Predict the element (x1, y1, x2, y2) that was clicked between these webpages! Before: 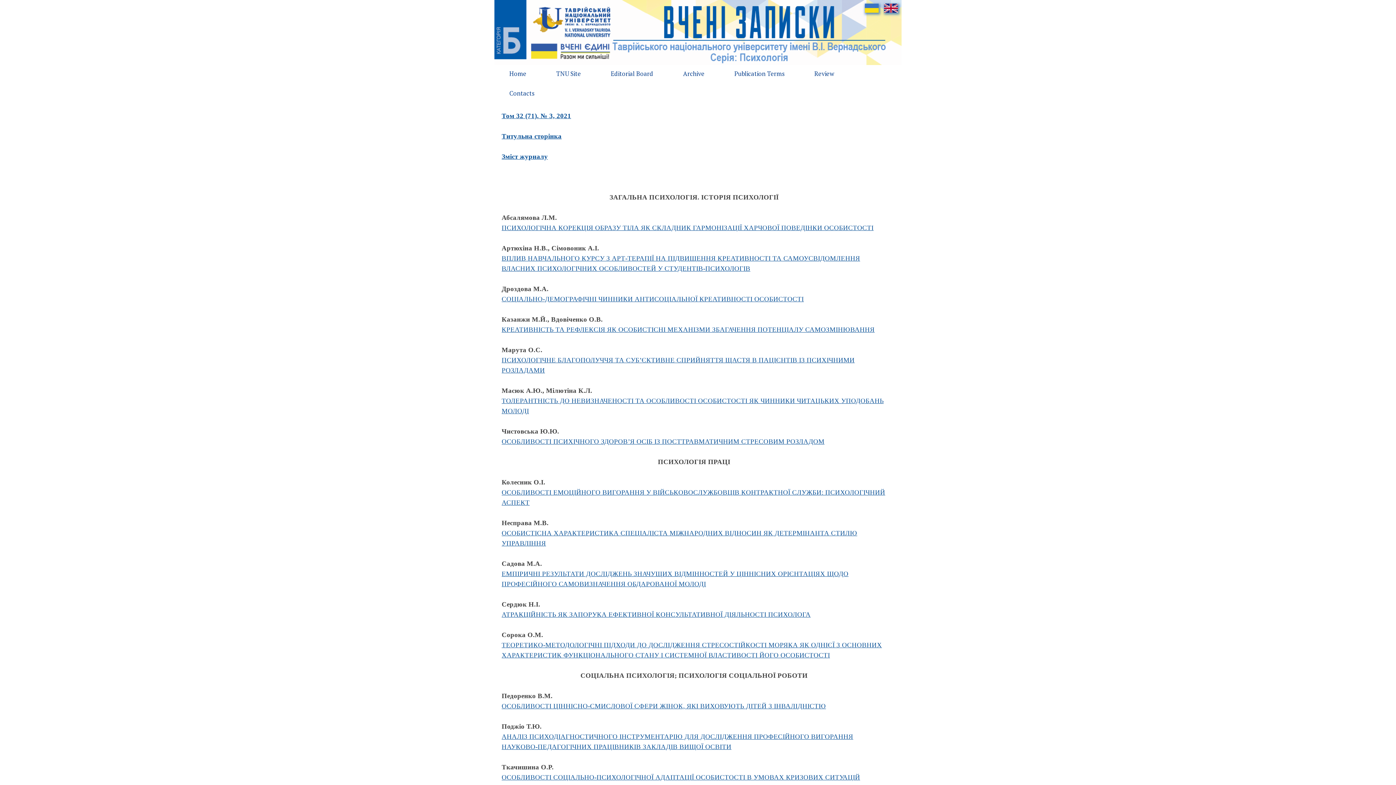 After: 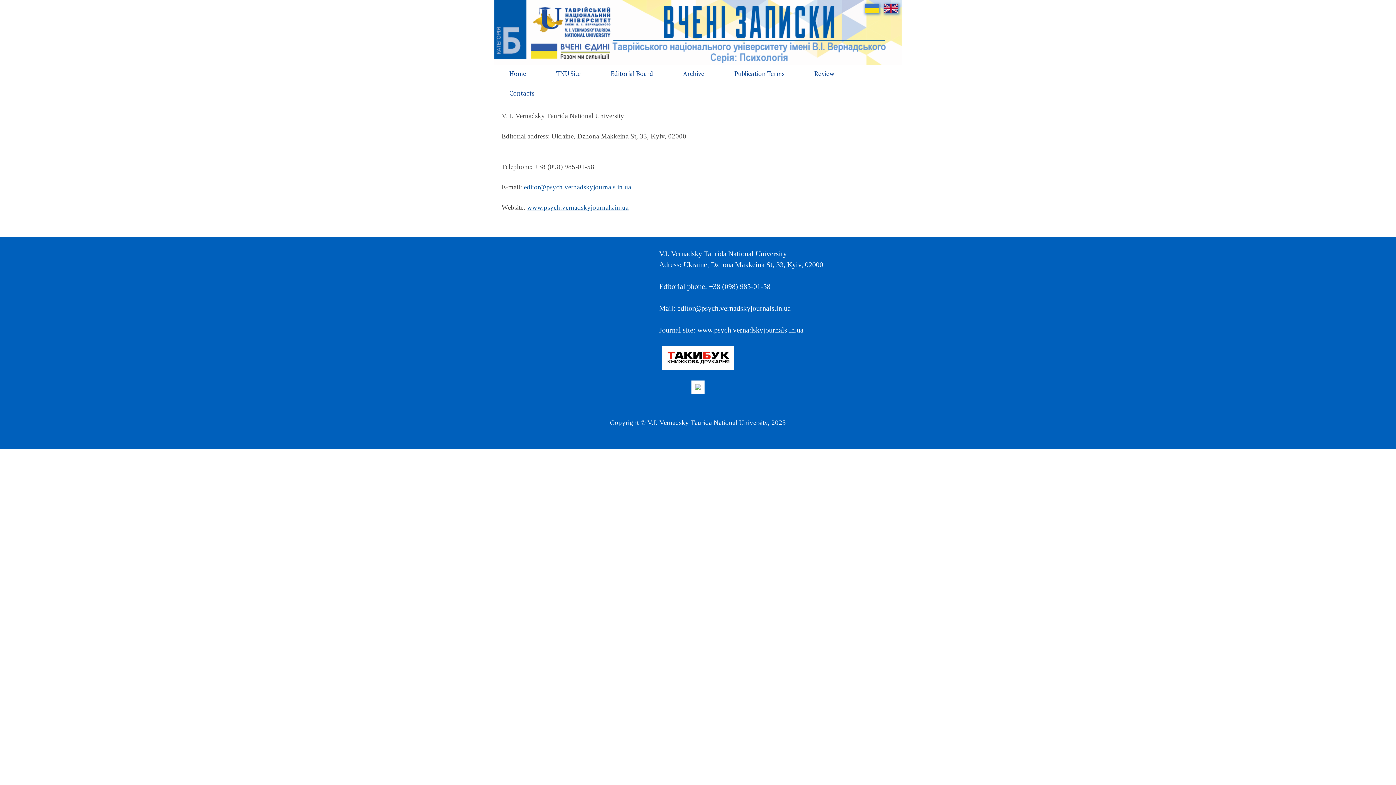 Action: bbox: (500, 84, 543, 104) label: Contacts